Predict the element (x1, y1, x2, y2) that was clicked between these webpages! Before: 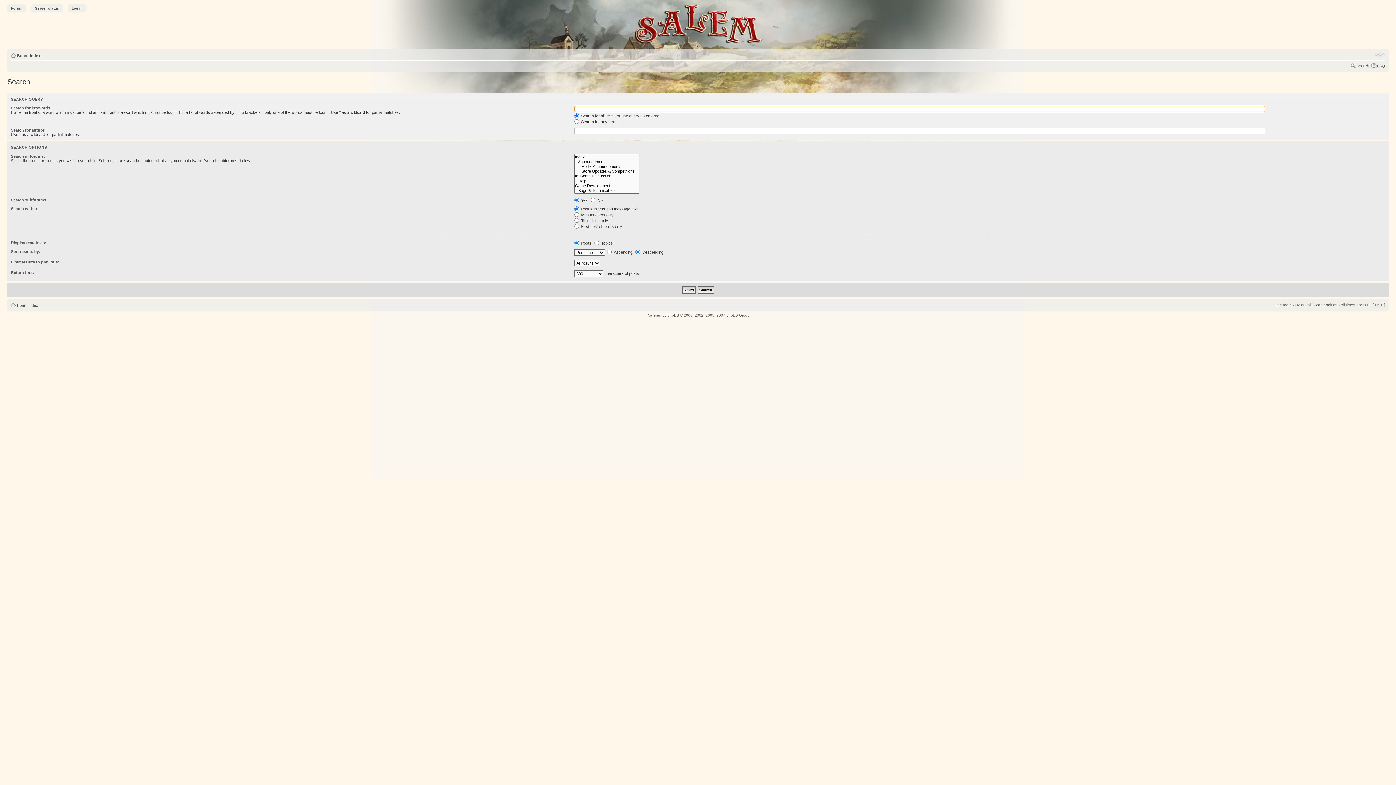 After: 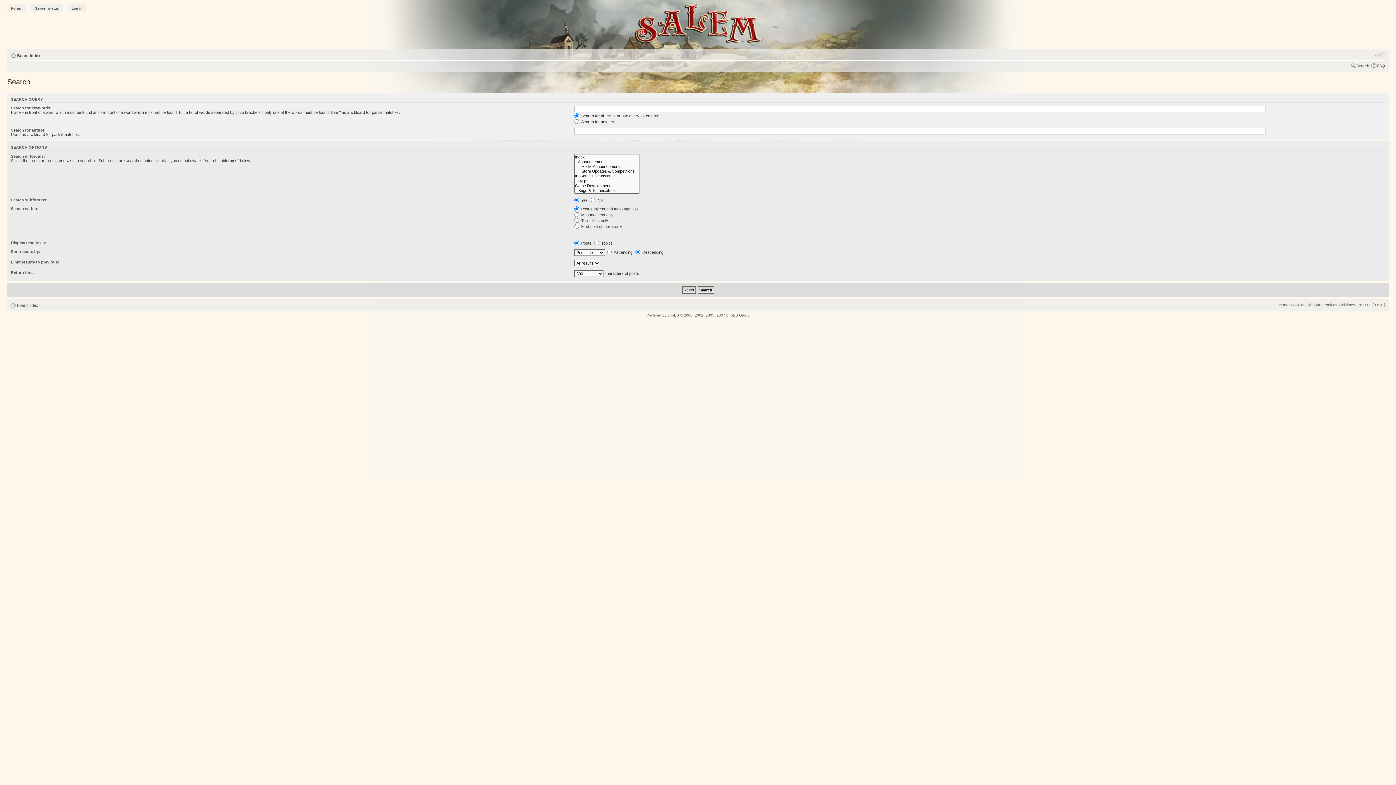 Action: label: Change font size bbox: (1374, 50, 1385, 57)